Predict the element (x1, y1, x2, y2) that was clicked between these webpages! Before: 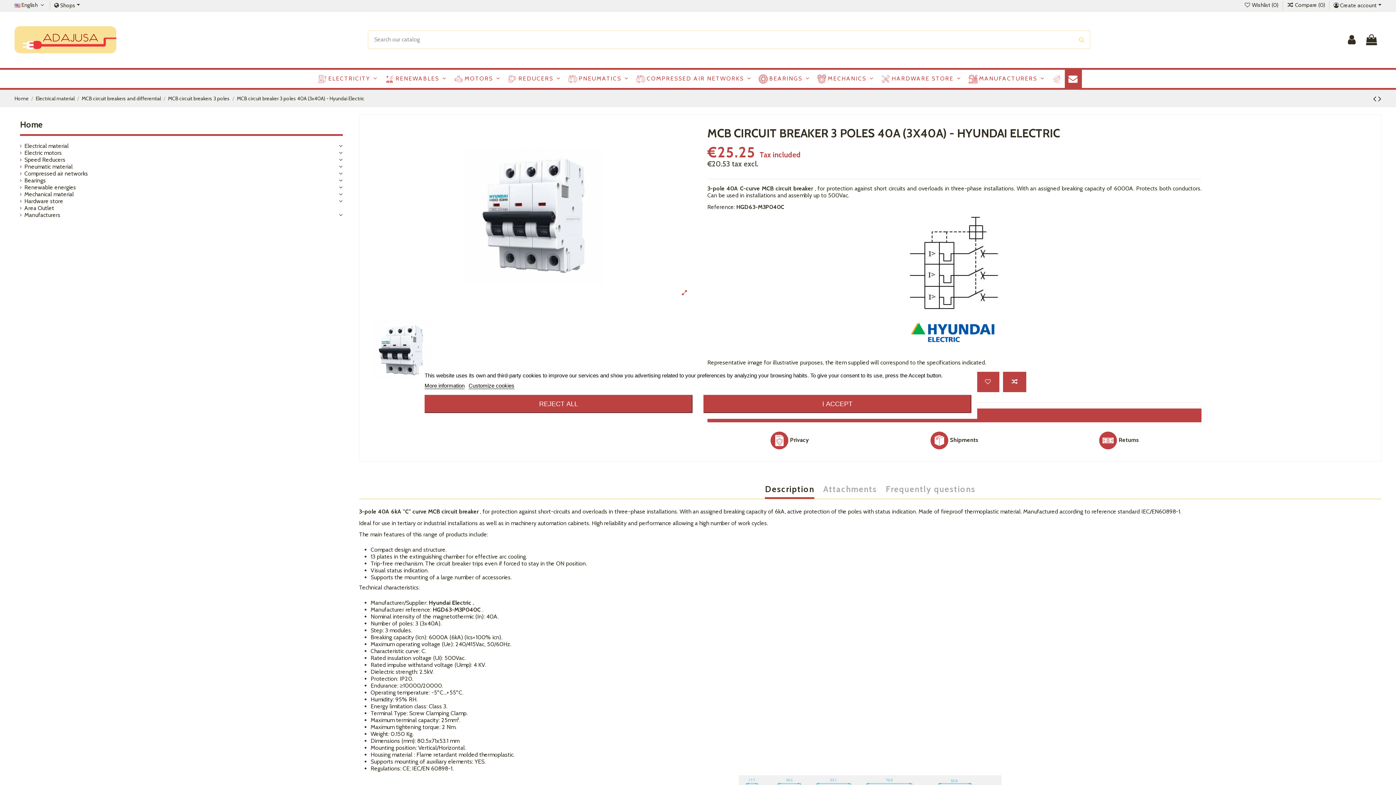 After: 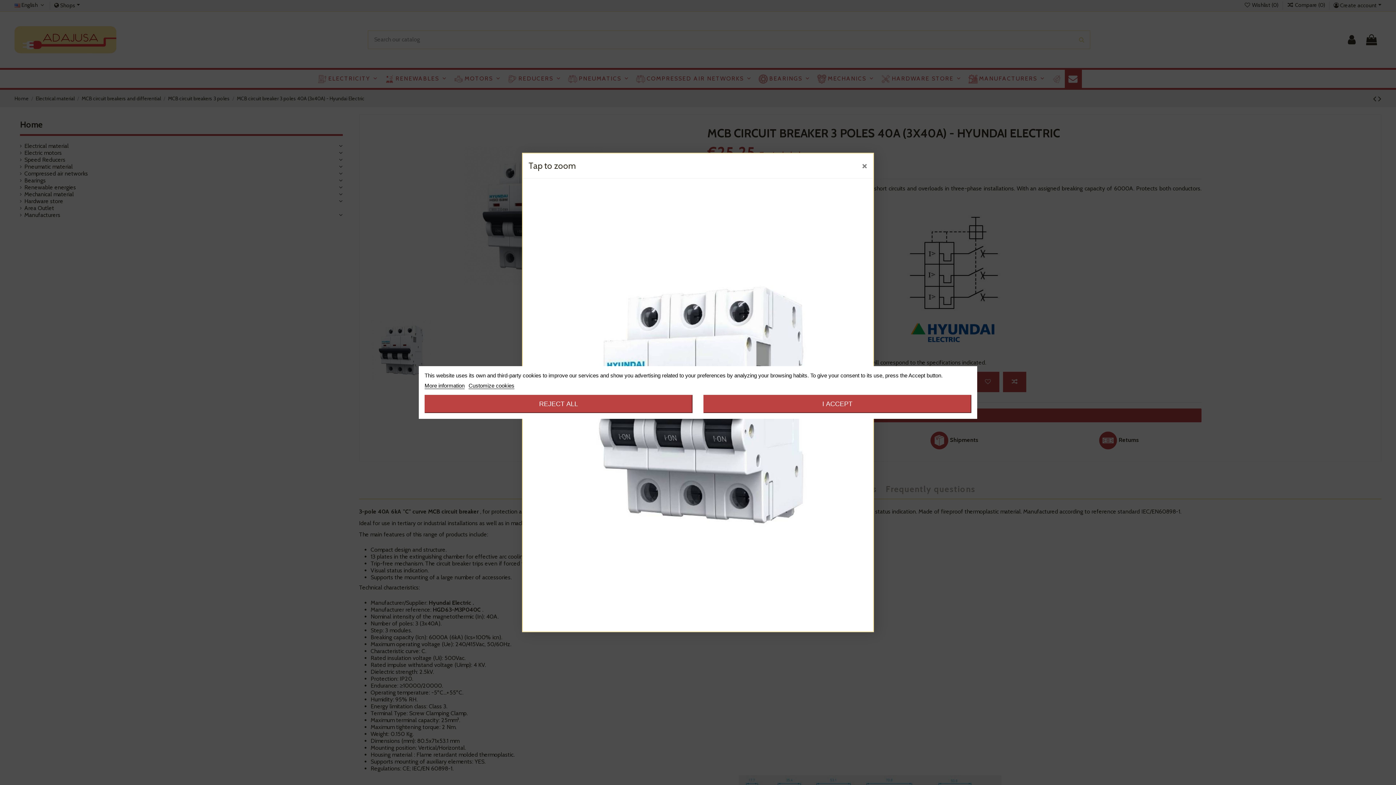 Action: bbox: (370, 126, 696, 305)